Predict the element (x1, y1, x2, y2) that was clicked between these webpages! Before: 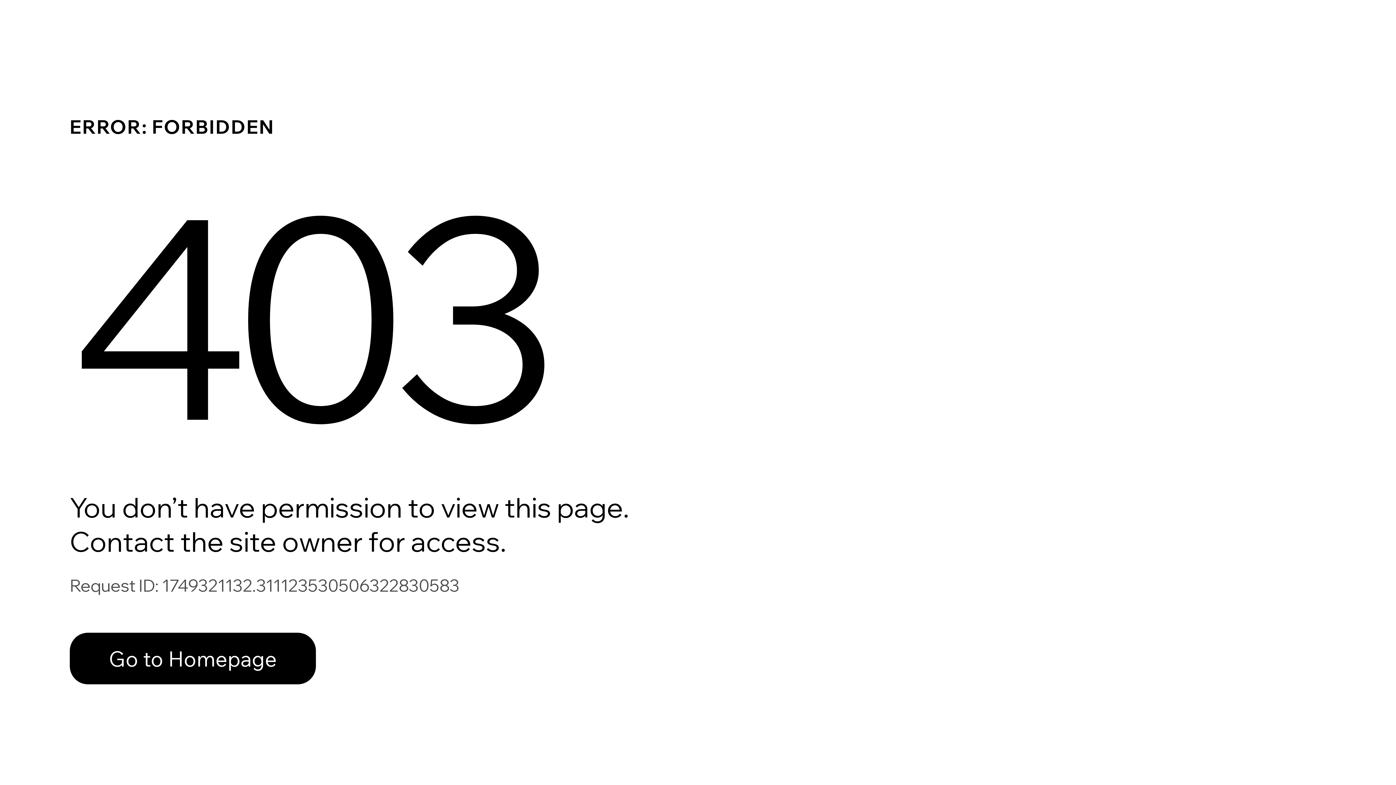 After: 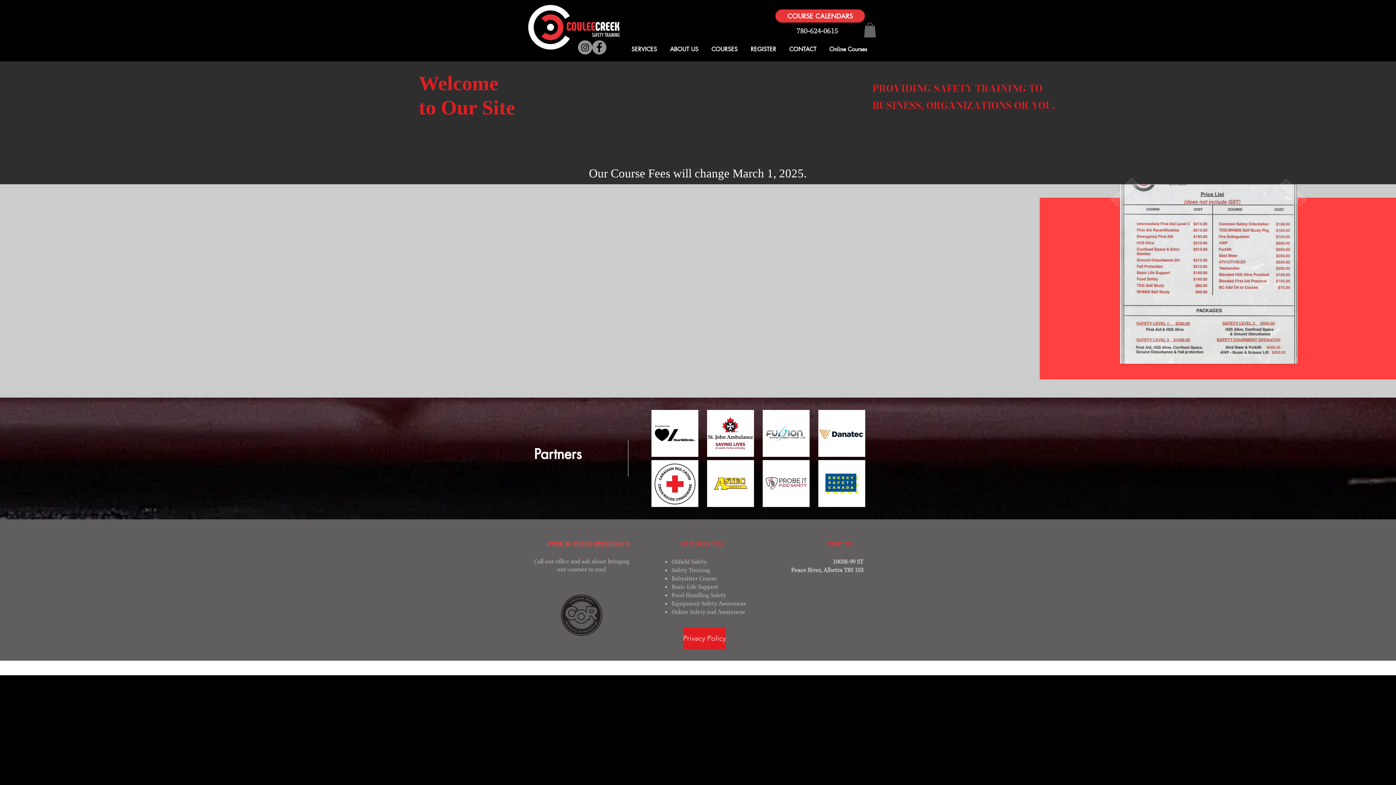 Action: bbox: (69, 633, 316, 684) label: Go to Homepage